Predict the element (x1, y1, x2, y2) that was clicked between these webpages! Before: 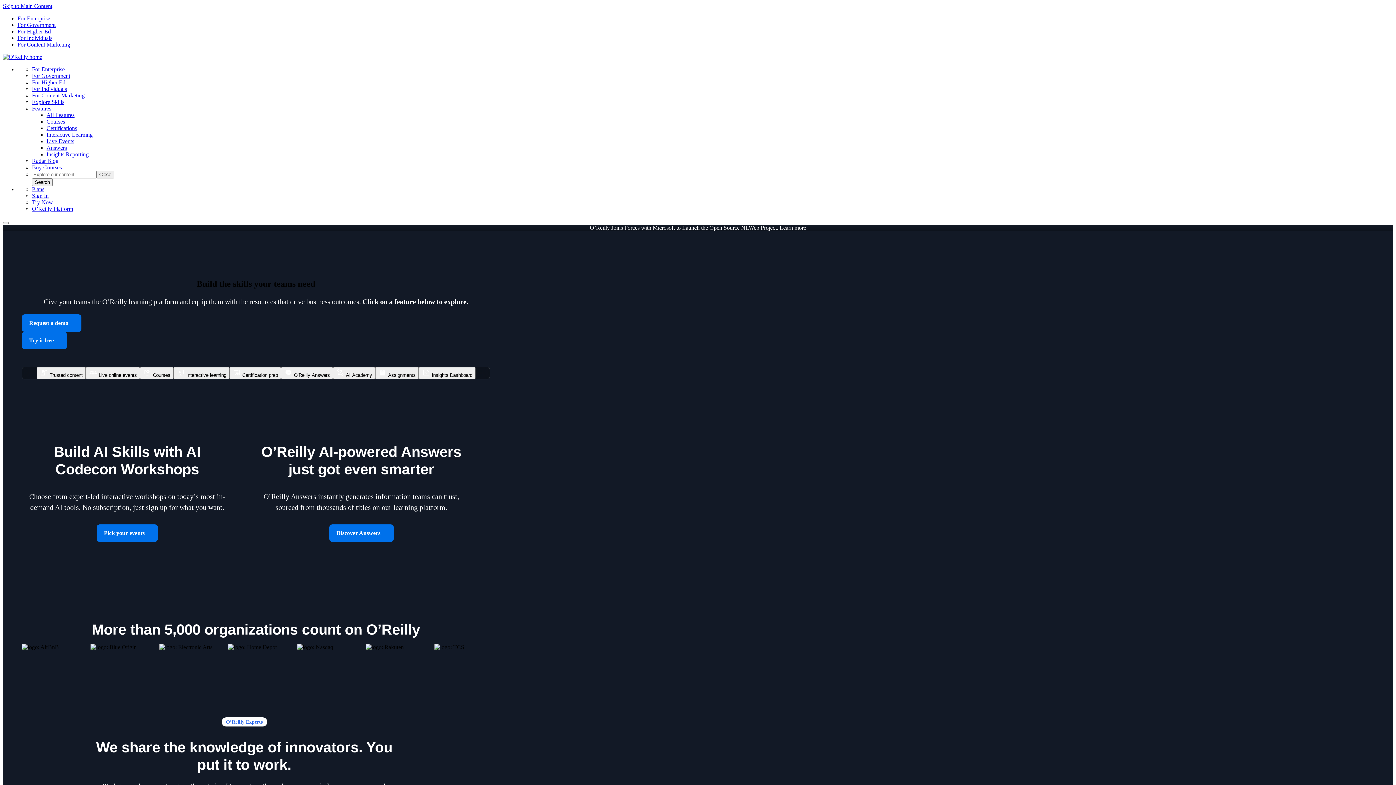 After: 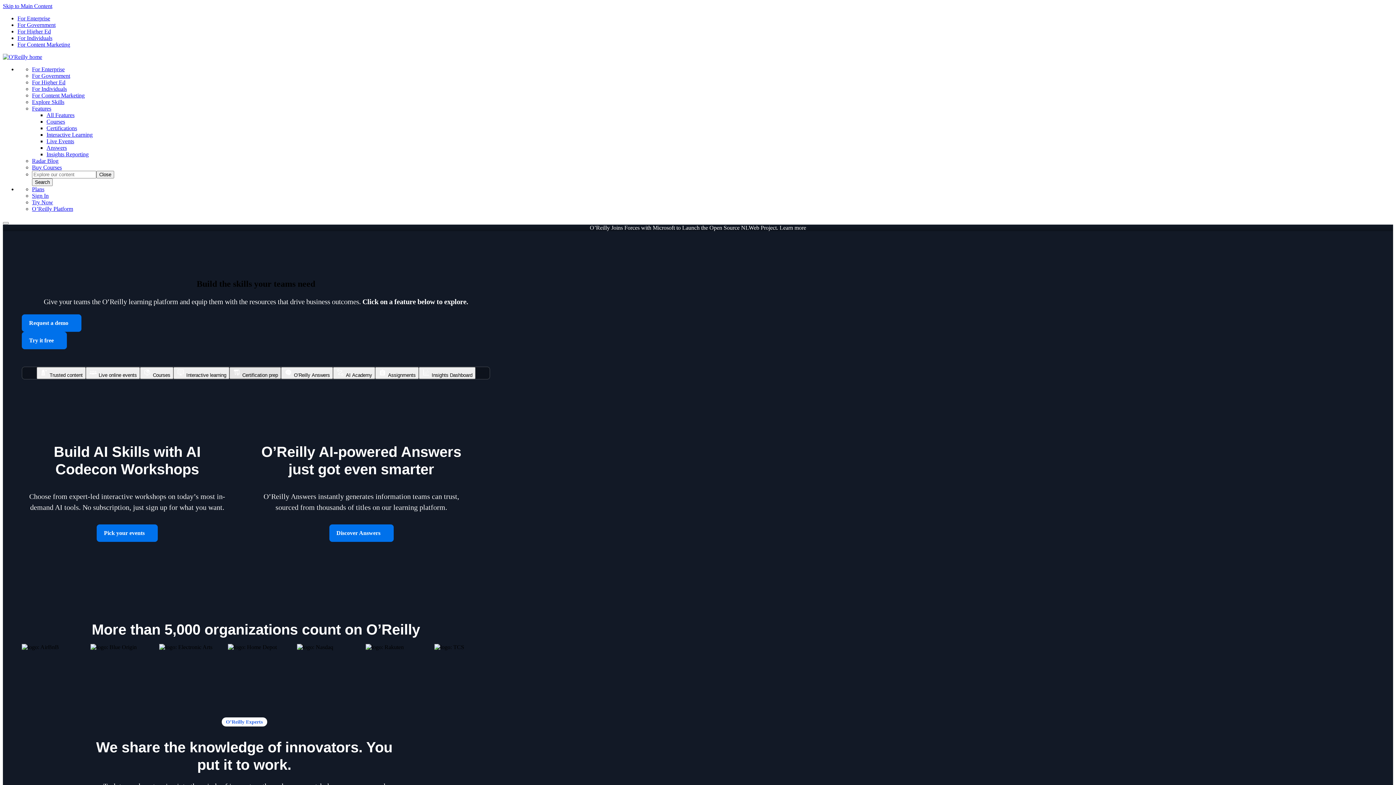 Action: label:  Certification prep bbox: (229, 367, 280, 379)